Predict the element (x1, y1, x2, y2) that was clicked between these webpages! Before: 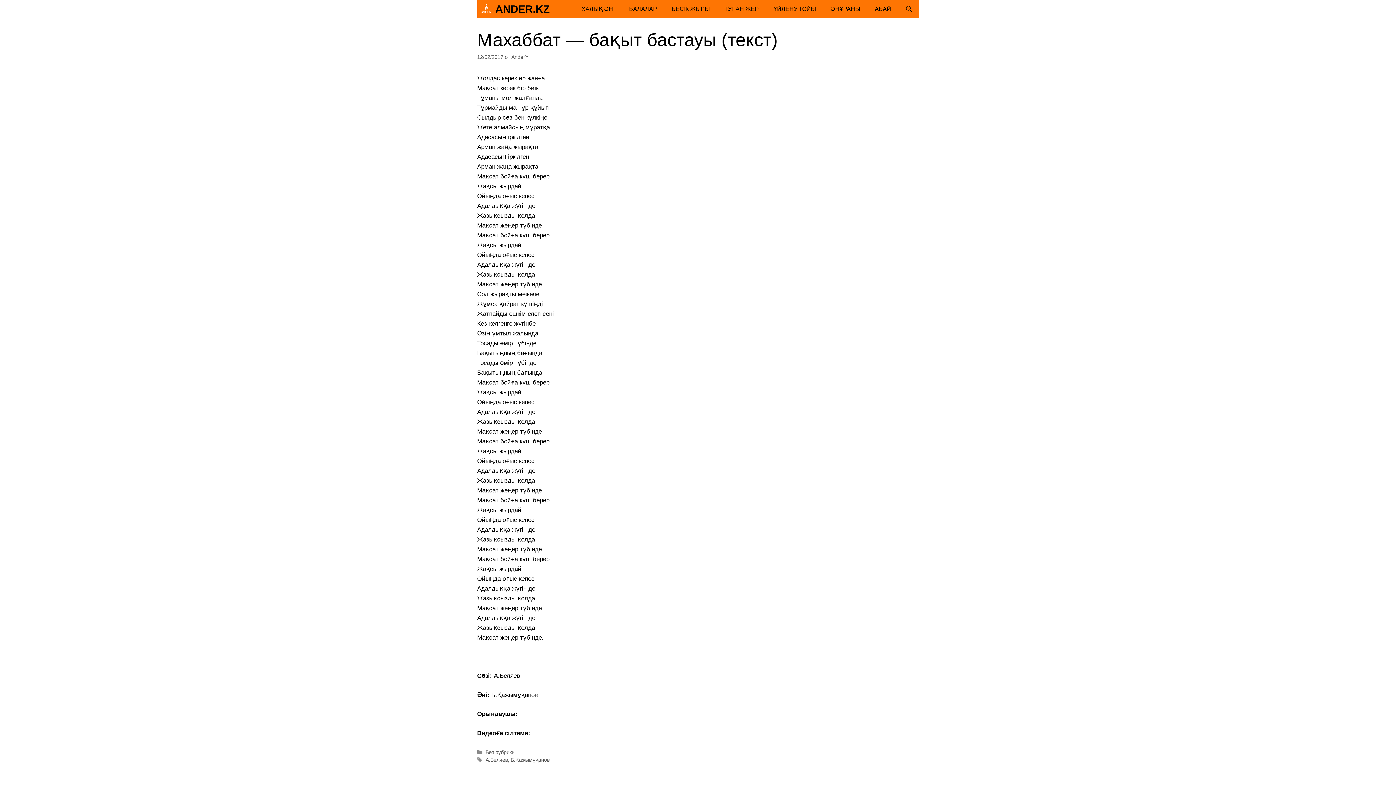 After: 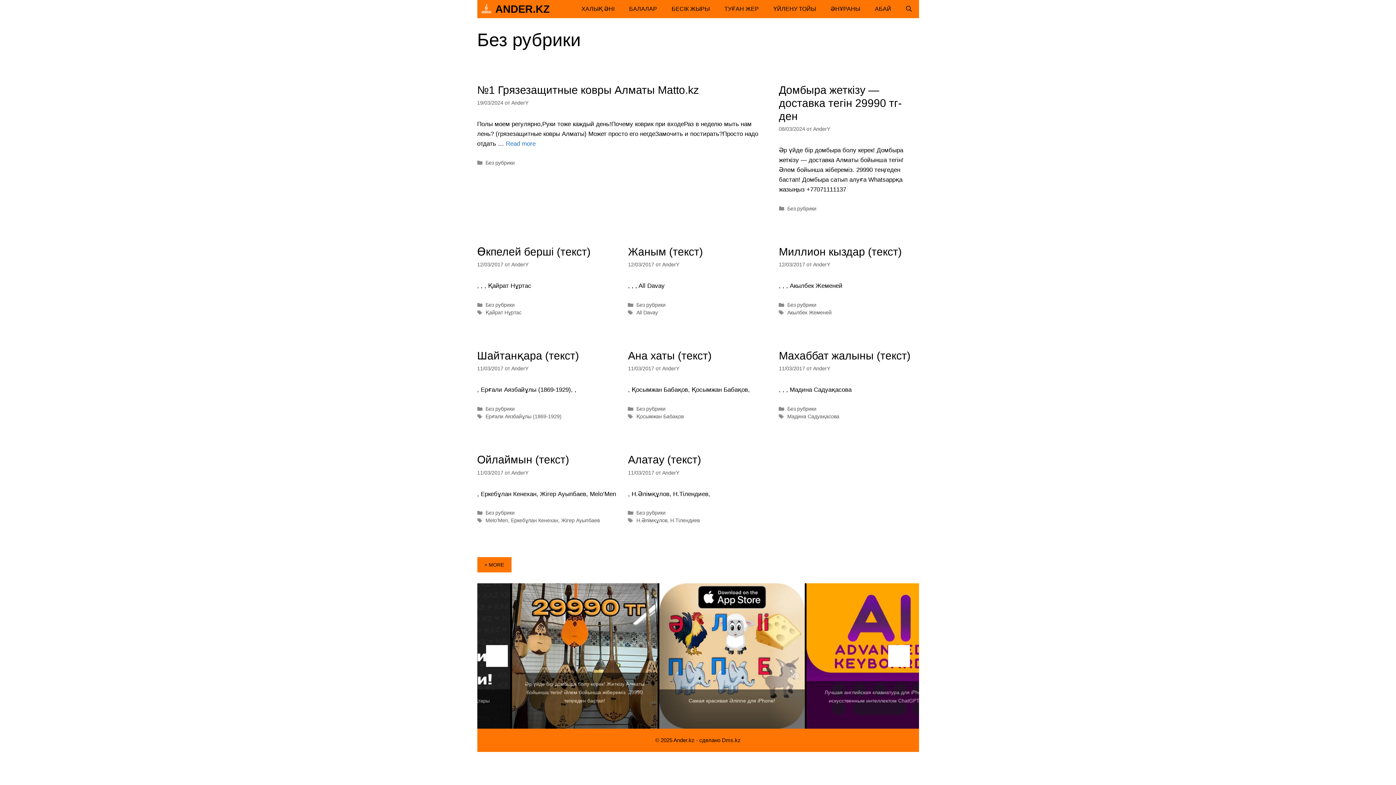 Action: label: Без рубрики bbox: (485, 749, 514, 755)